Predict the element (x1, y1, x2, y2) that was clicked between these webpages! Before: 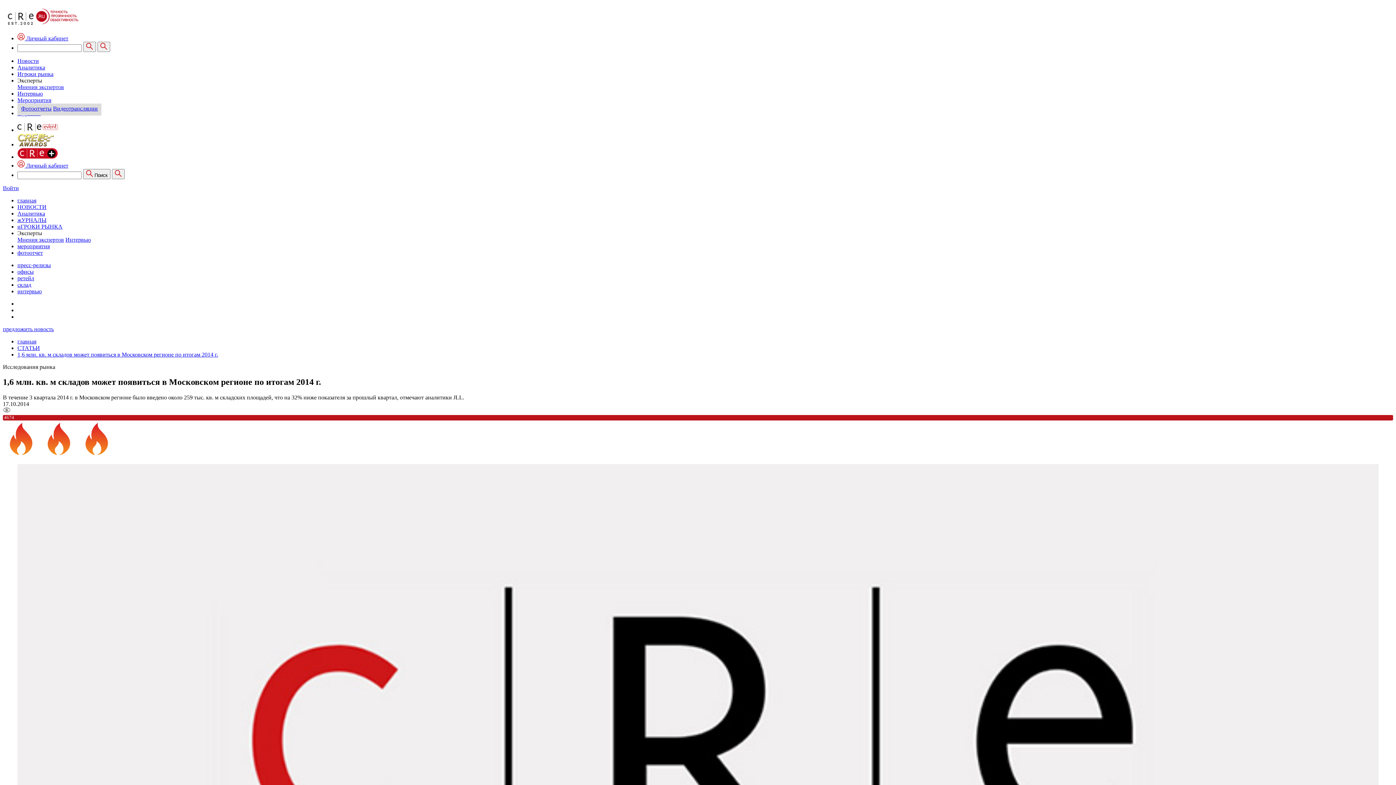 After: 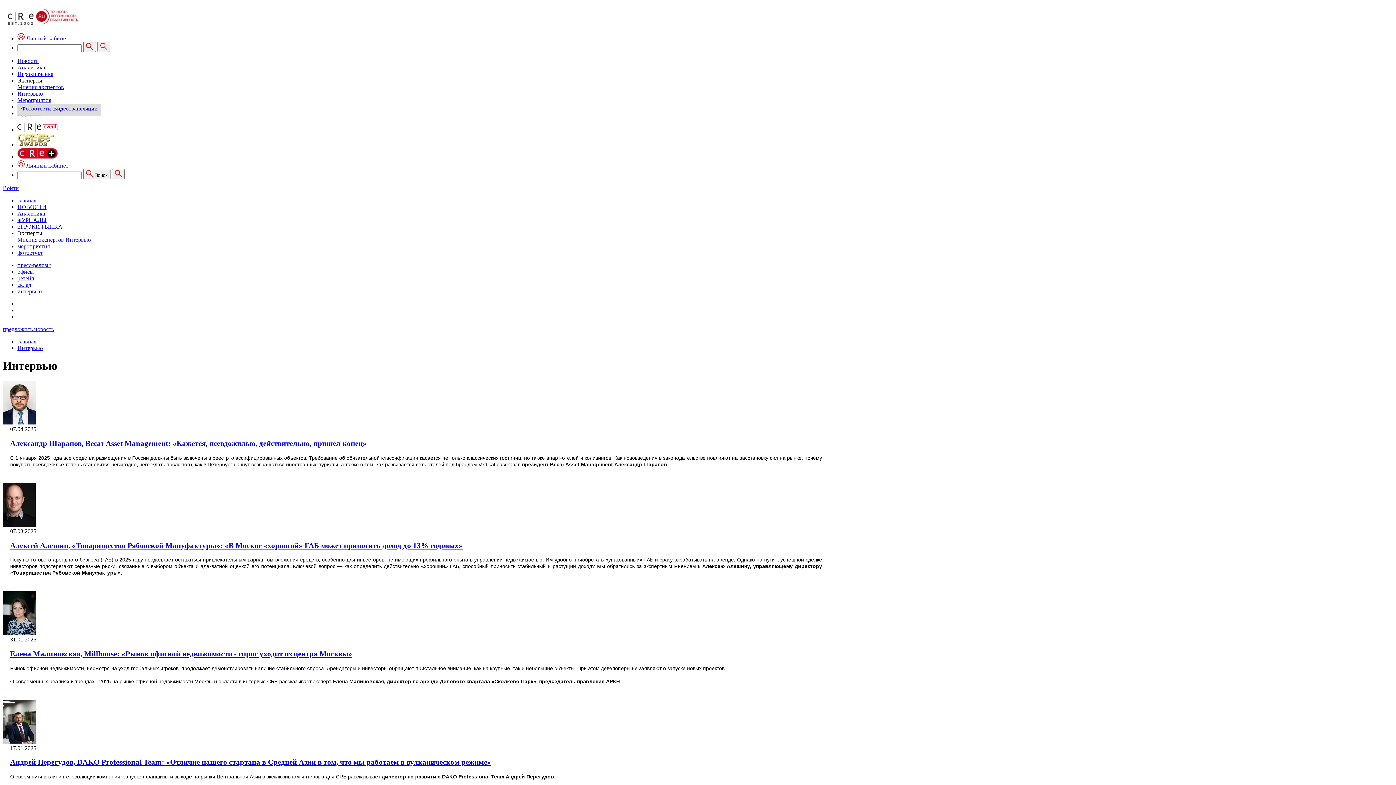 Action: label: интервью bbox: (17, 288, 41, 294)